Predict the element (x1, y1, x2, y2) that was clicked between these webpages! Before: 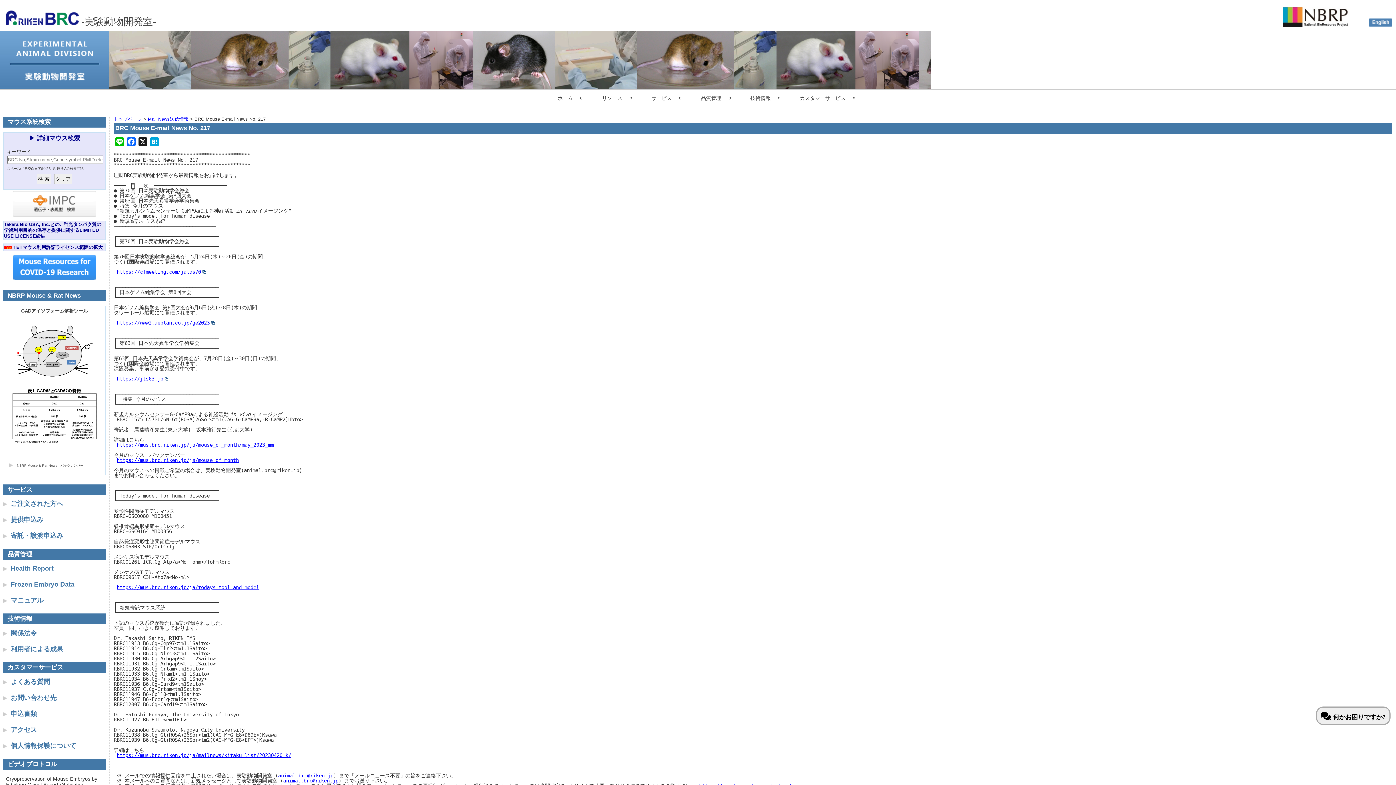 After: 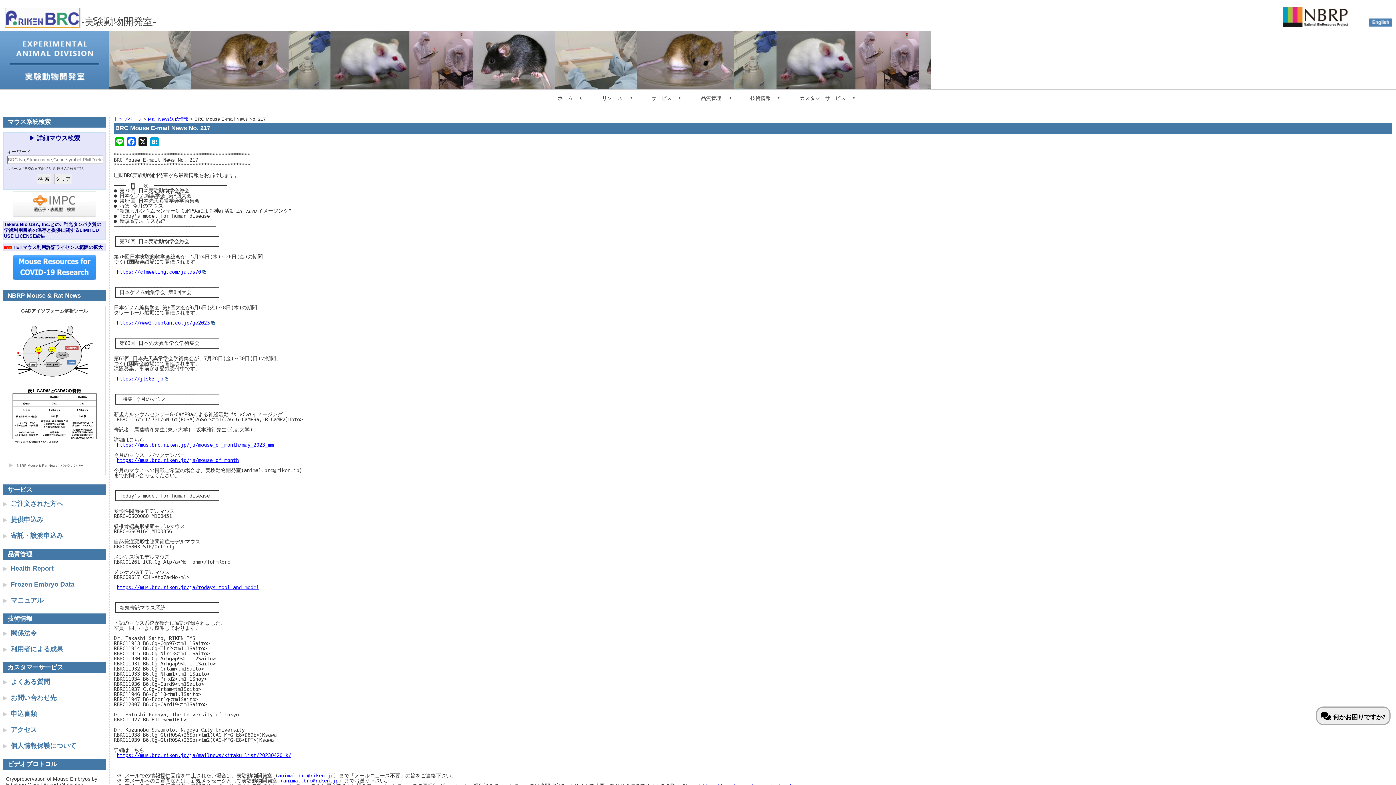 Action: bbox: (5, 7, 81, 27)